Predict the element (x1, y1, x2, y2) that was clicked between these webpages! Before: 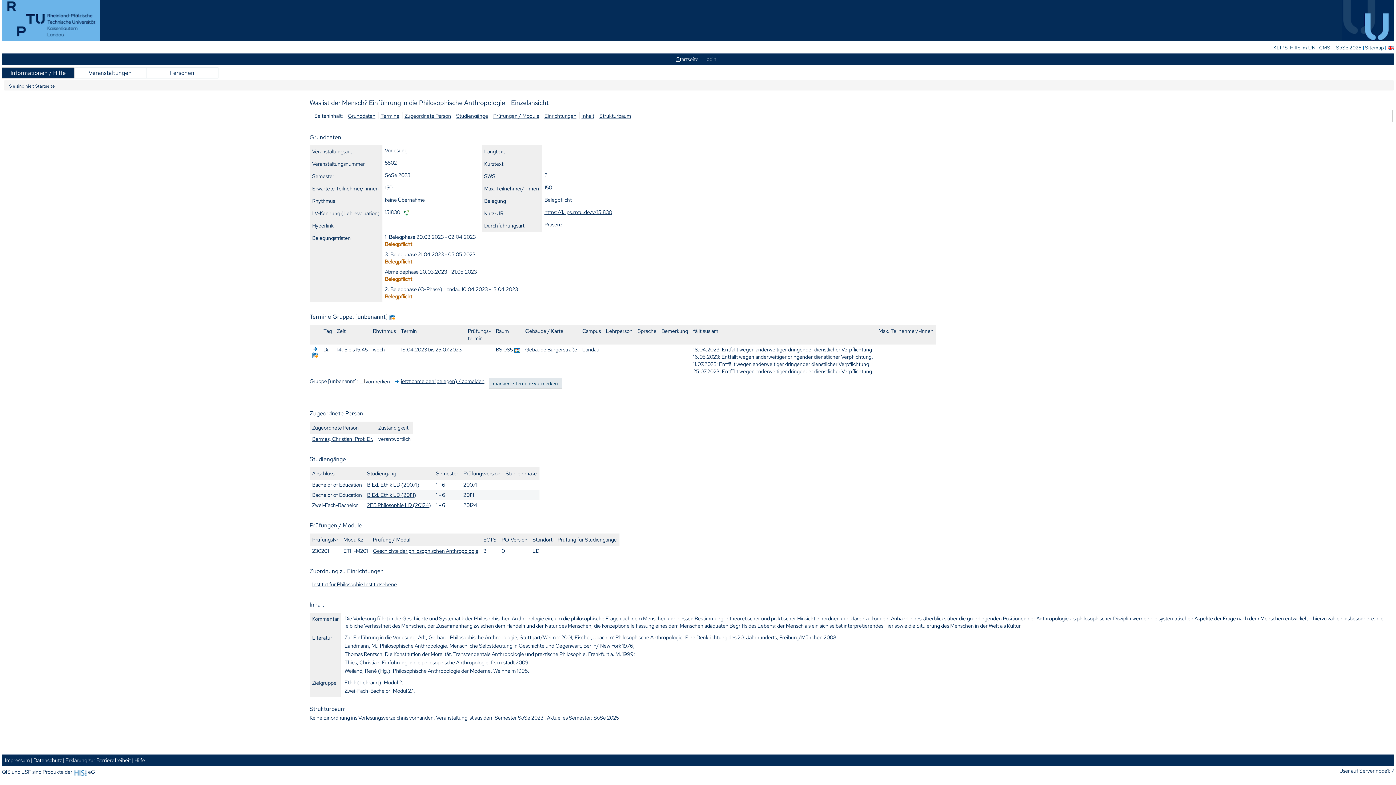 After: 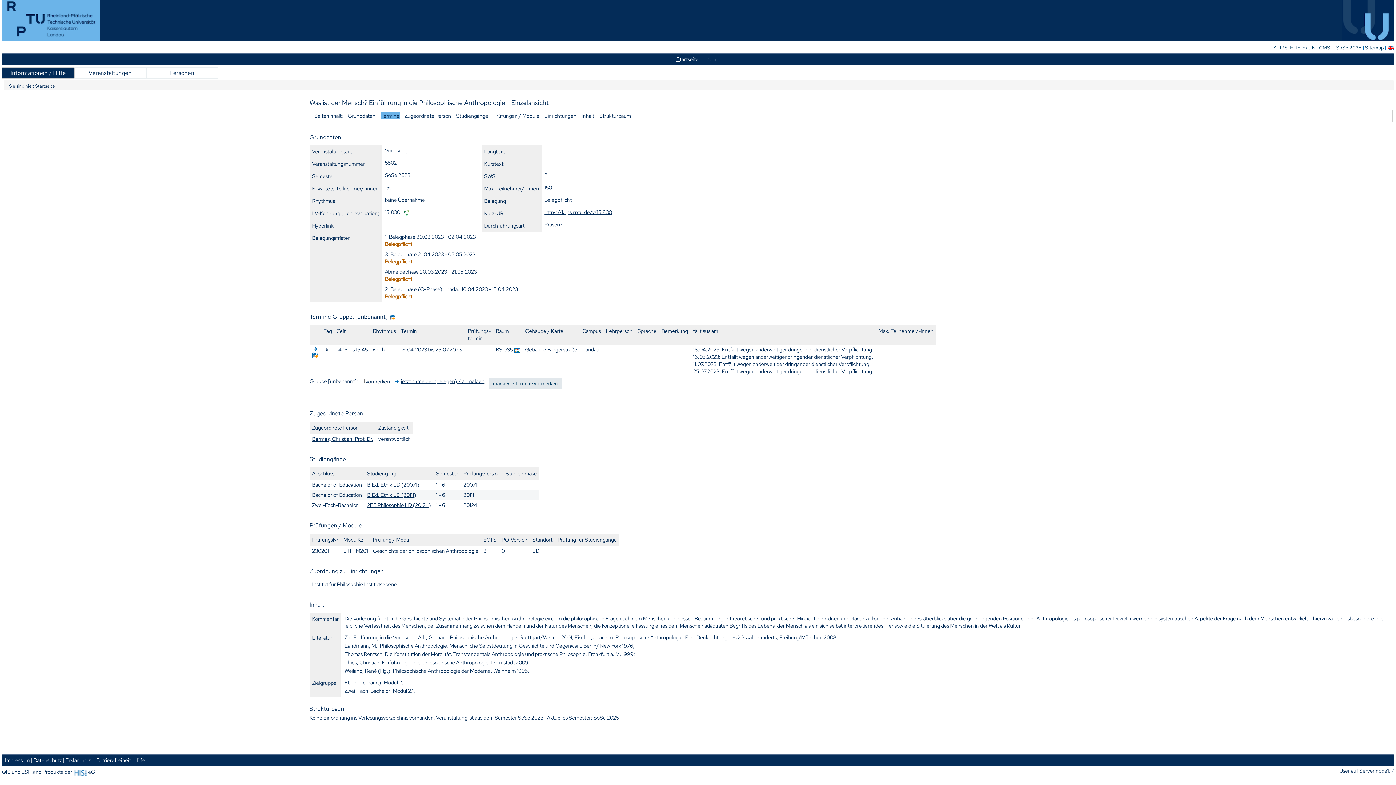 Action: bbox: (380, 112, 399, 119) label: Termine